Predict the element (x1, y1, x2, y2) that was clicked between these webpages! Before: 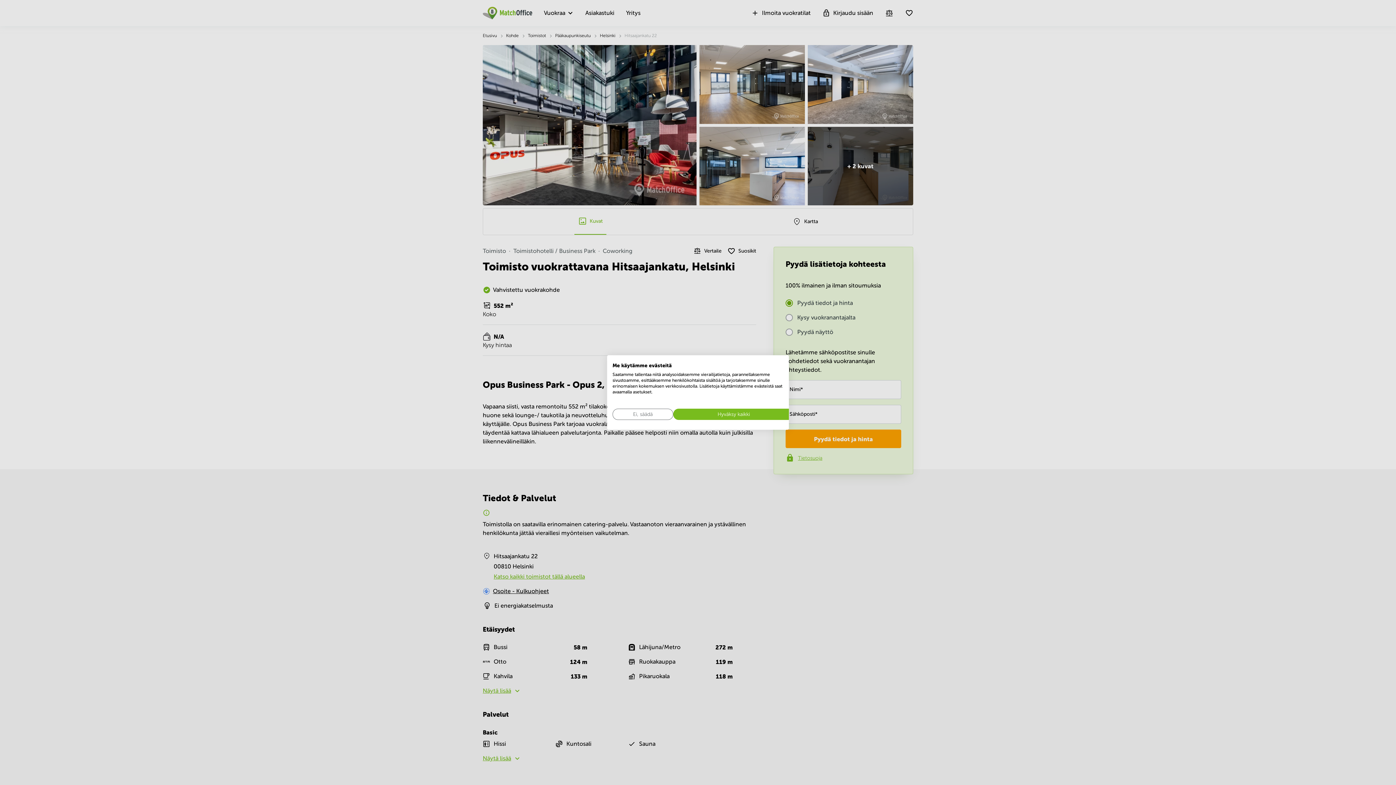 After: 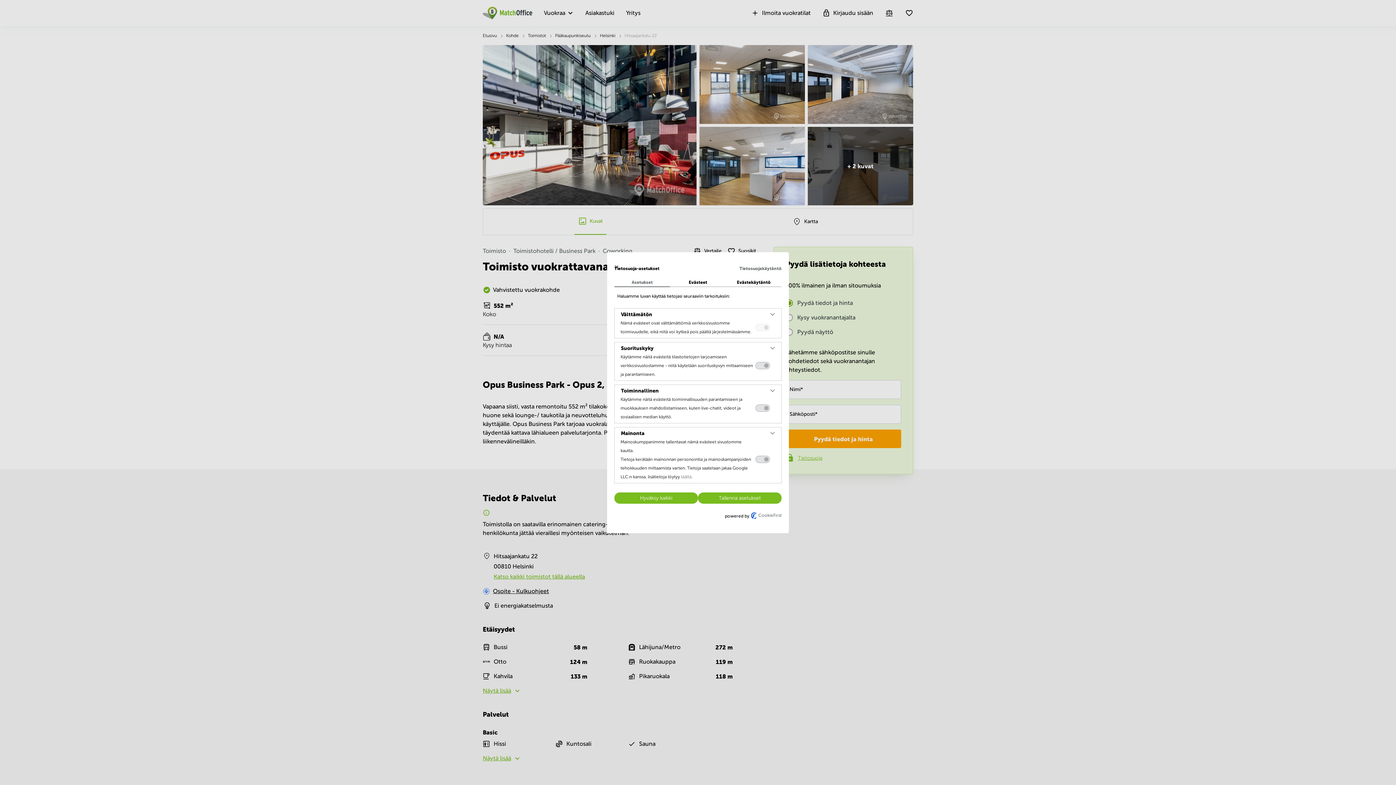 Action: bbox: (612, 408, 673, 420) label: Säädä cookie asetuksia